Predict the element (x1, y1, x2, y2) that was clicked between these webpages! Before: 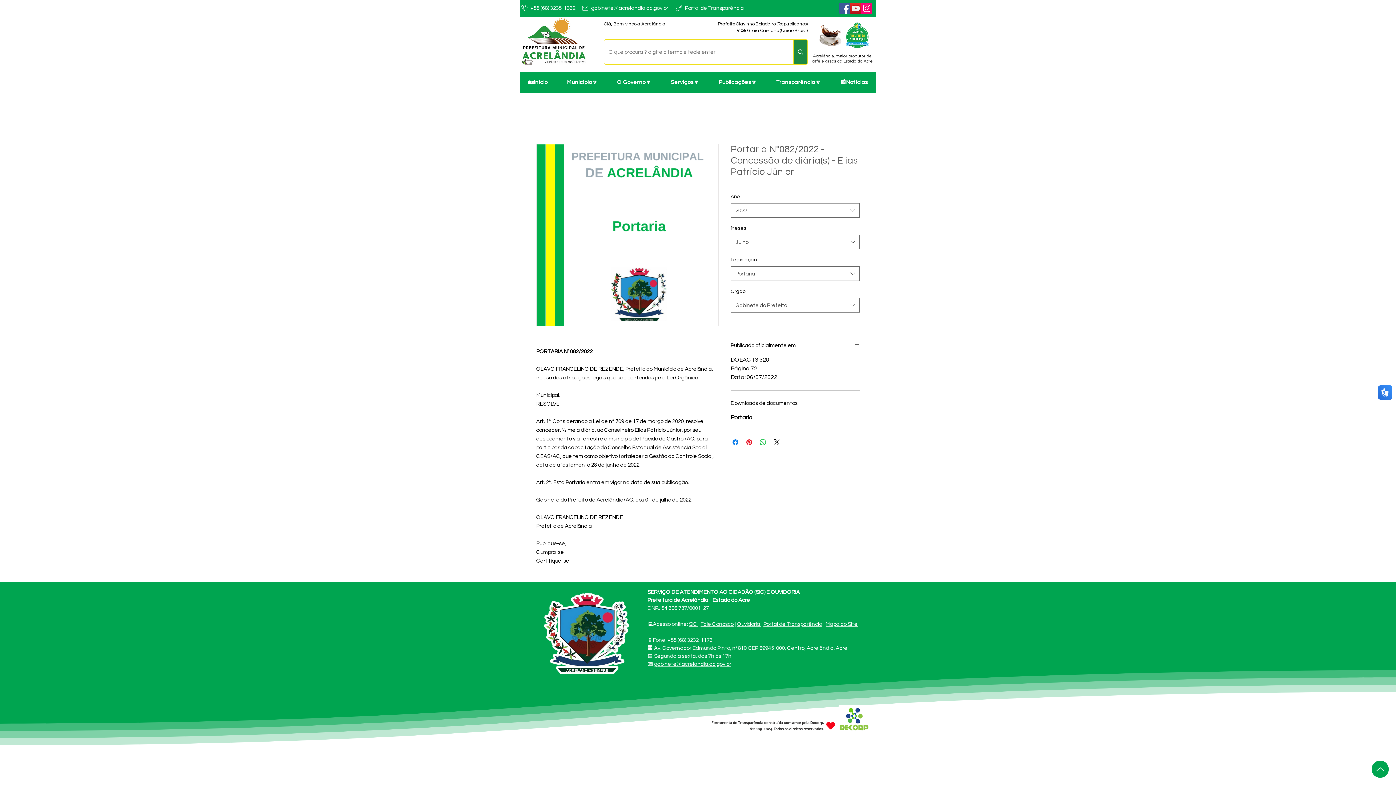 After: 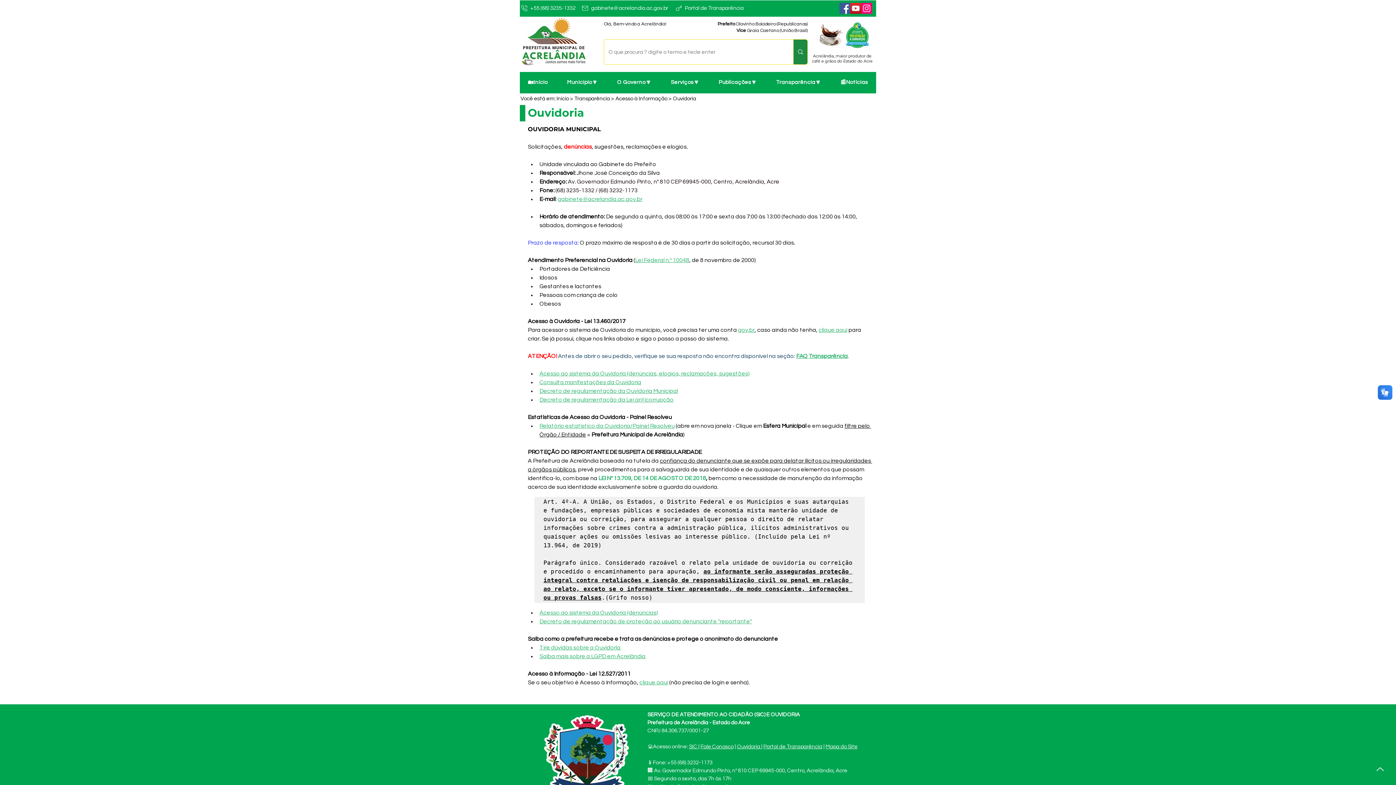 Action: label: Ouvidoria bbox: (737, 621, 760, 627)